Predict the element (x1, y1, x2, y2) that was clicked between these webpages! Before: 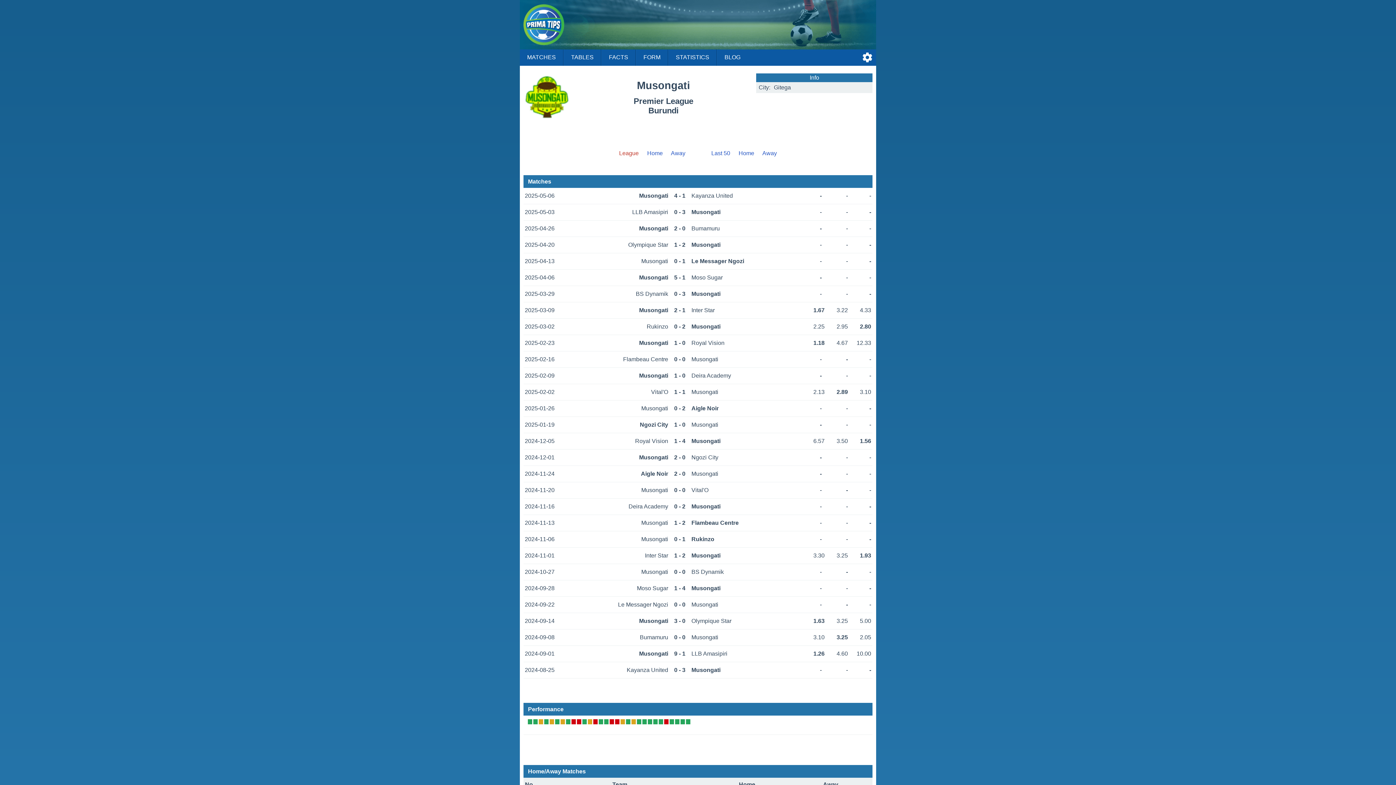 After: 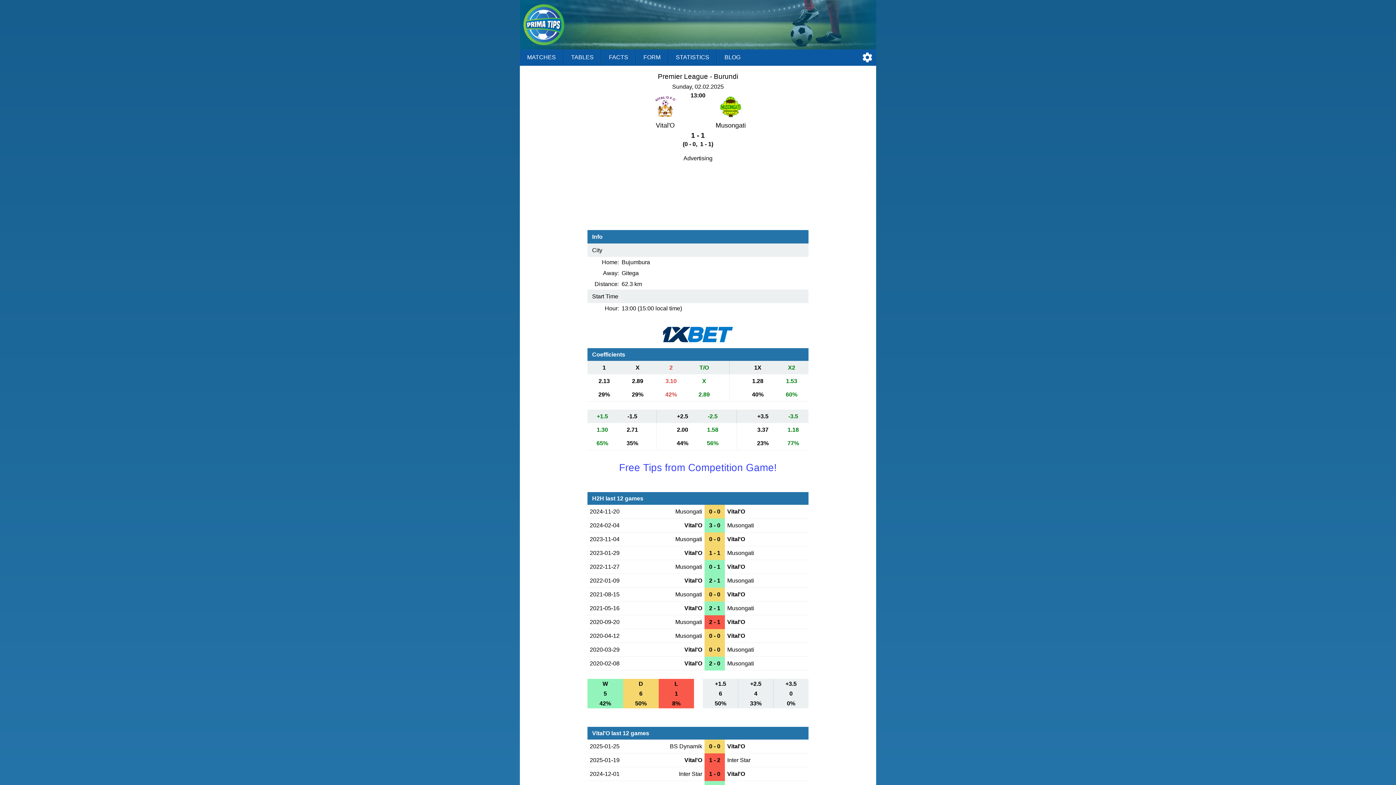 Action: label: 2025-02-02Vital'O1 - 1Musongati2.132.893.10 bbox: (523, 384, 872, 400)